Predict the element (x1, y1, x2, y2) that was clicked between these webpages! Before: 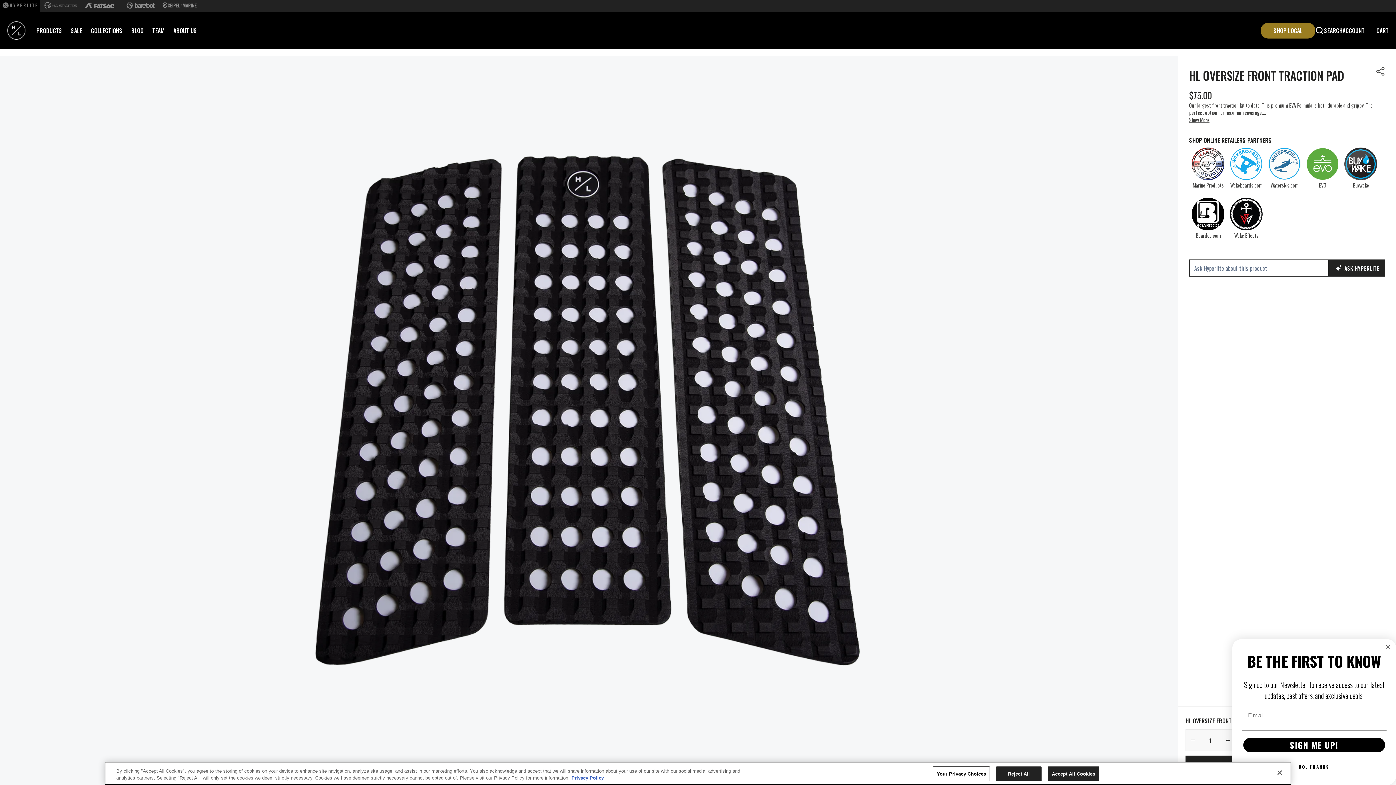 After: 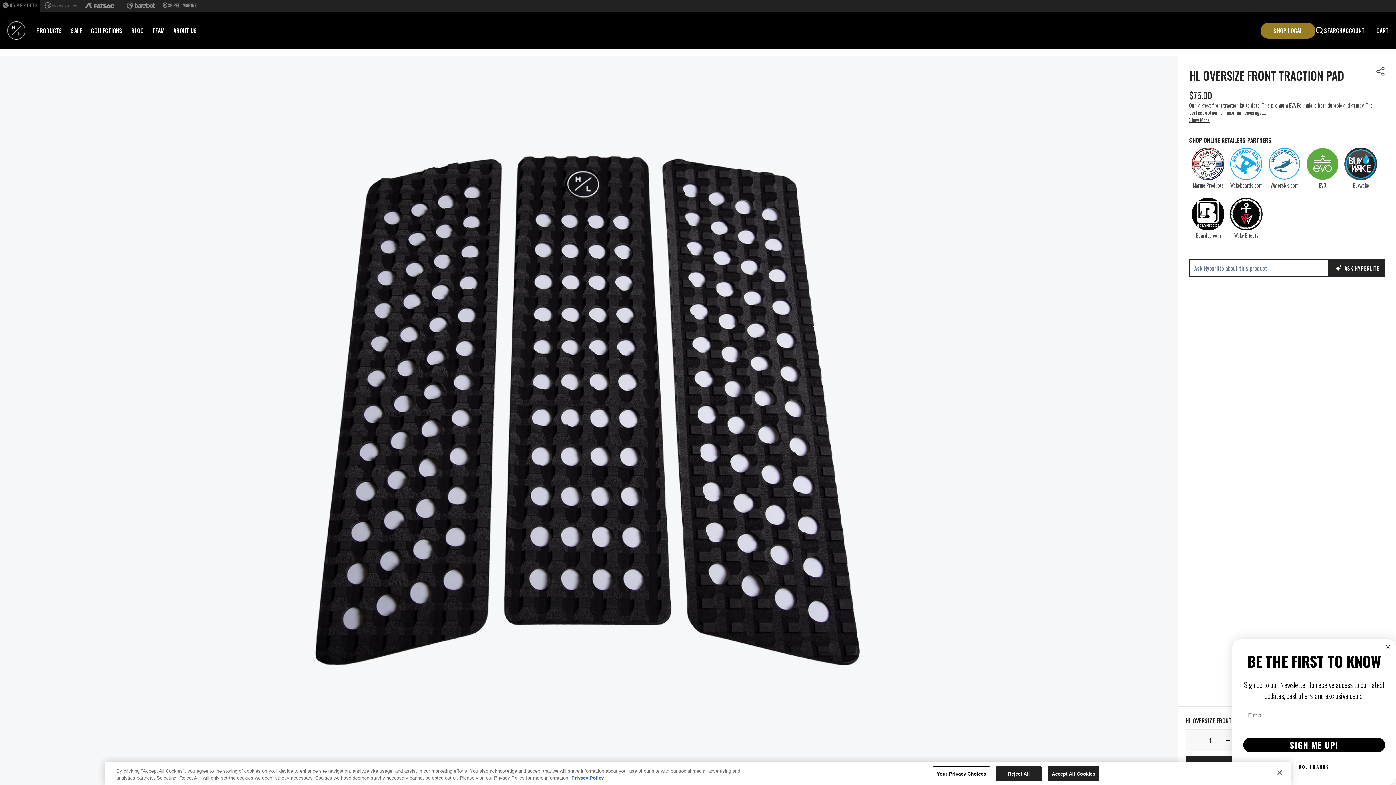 Action: bbox: (1227, 224, 1265, 239) label: Wake Effects